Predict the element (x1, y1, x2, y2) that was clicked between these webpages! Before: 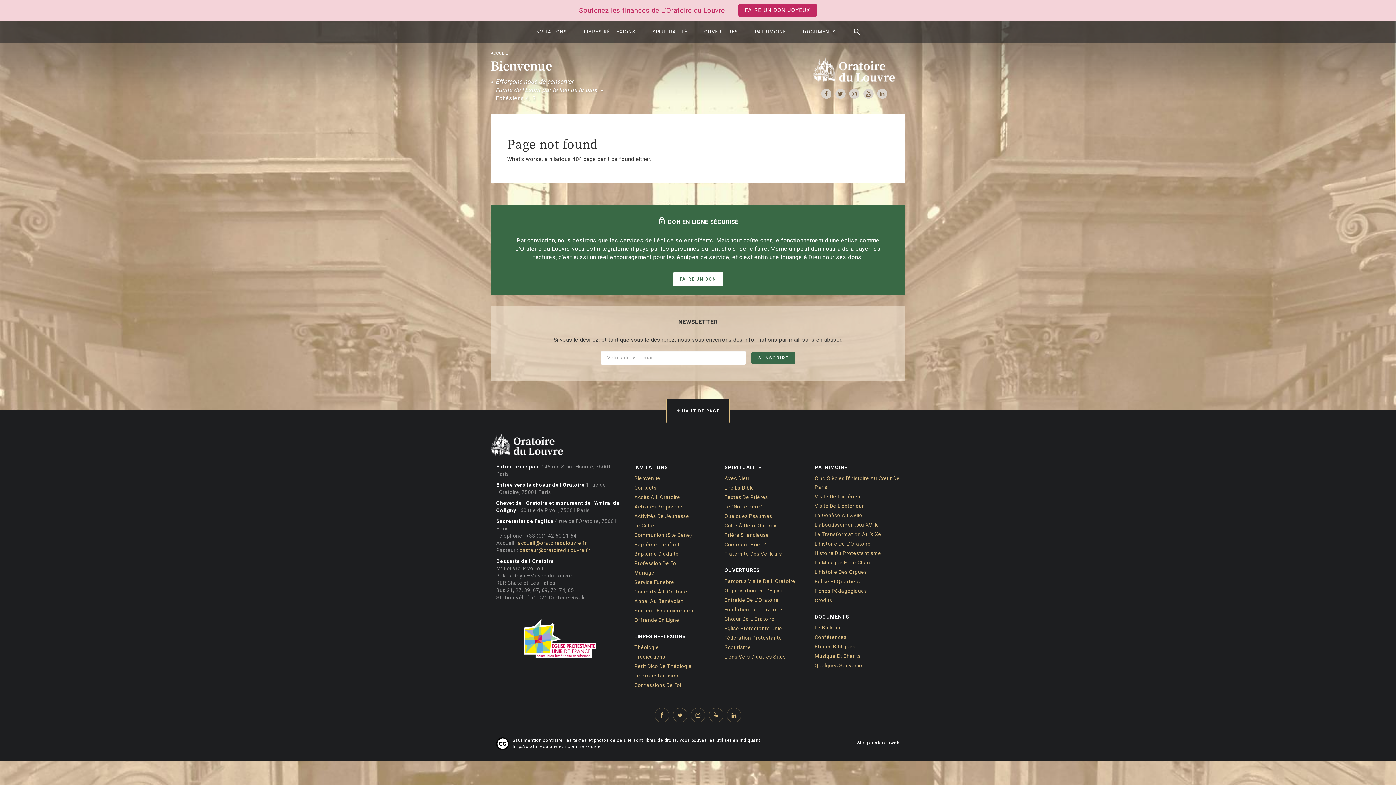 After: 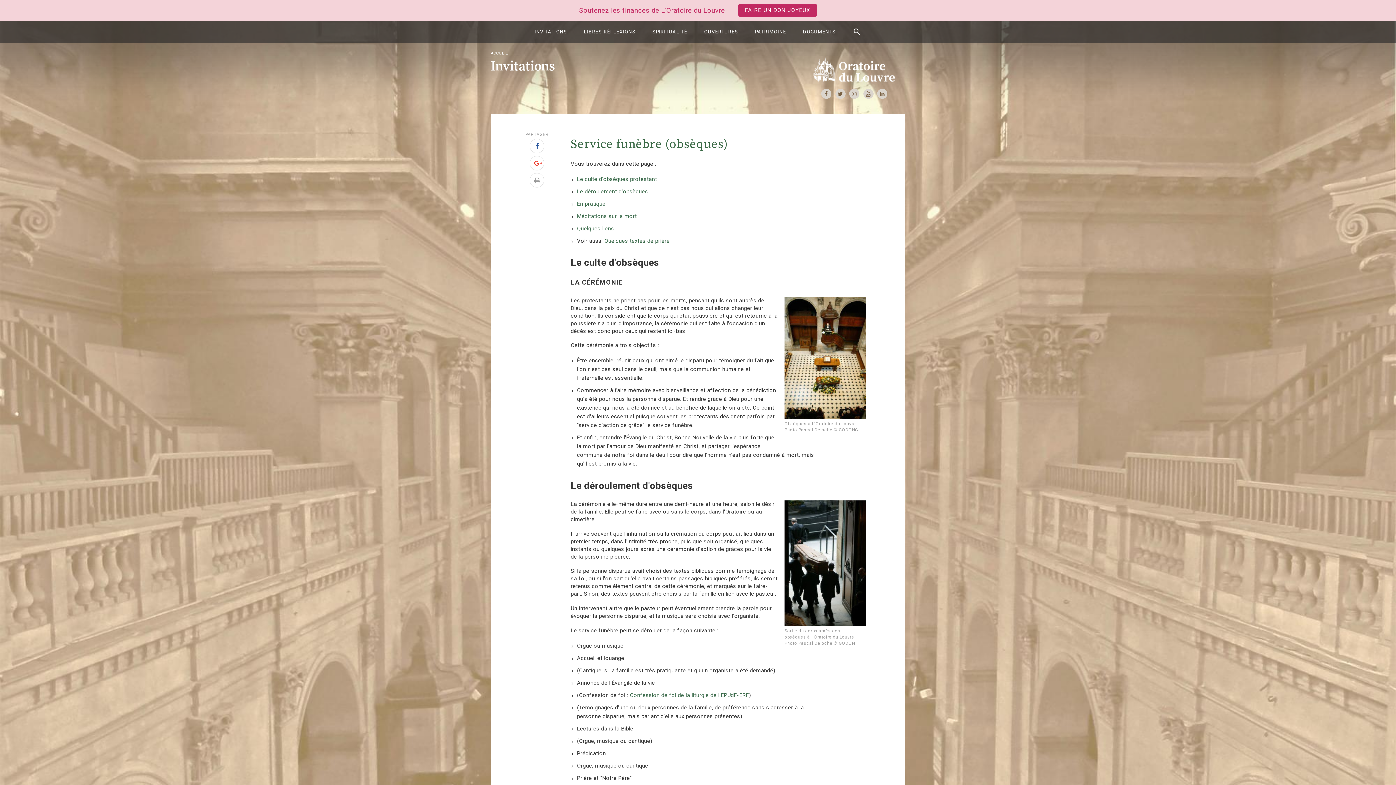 Action: label: Service Funèbre bbox: (634, 577, 719, 587)